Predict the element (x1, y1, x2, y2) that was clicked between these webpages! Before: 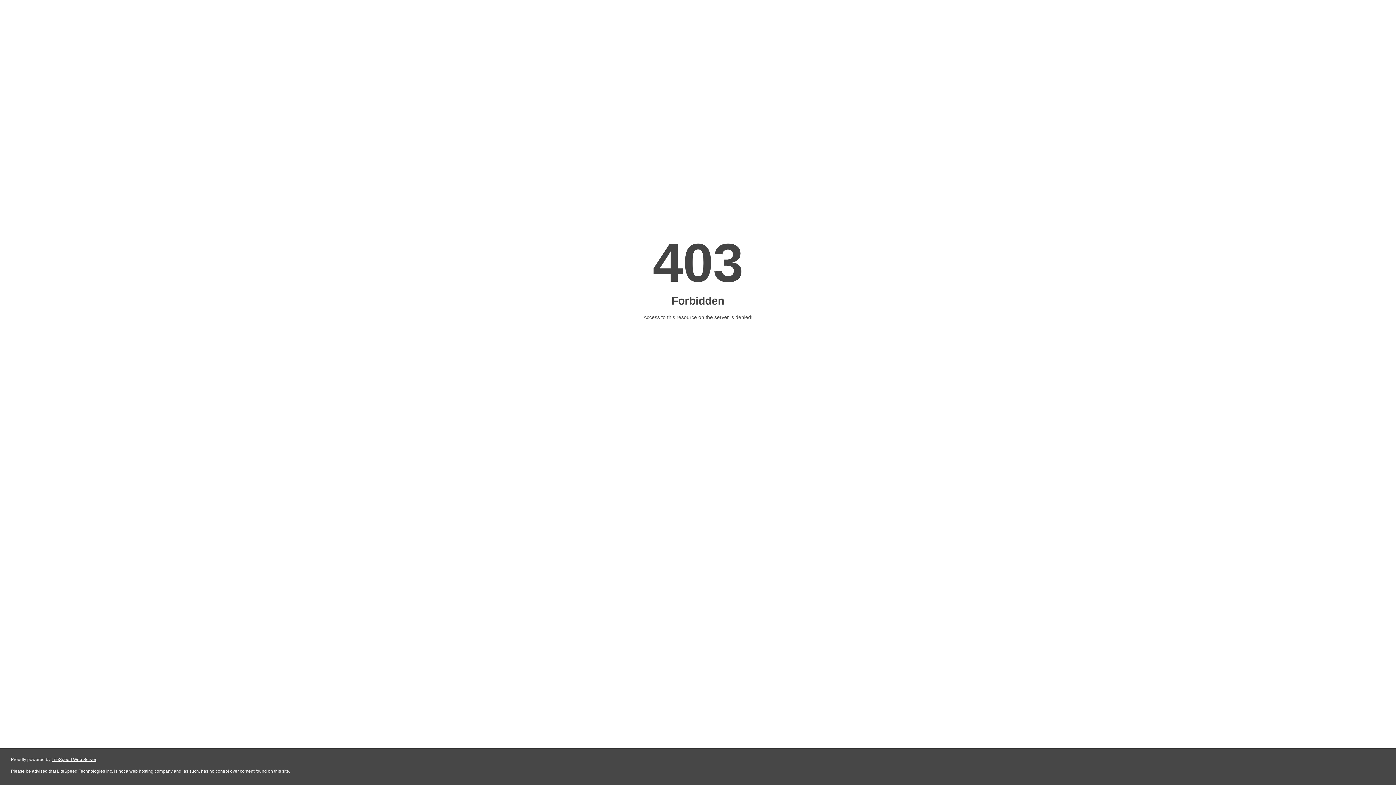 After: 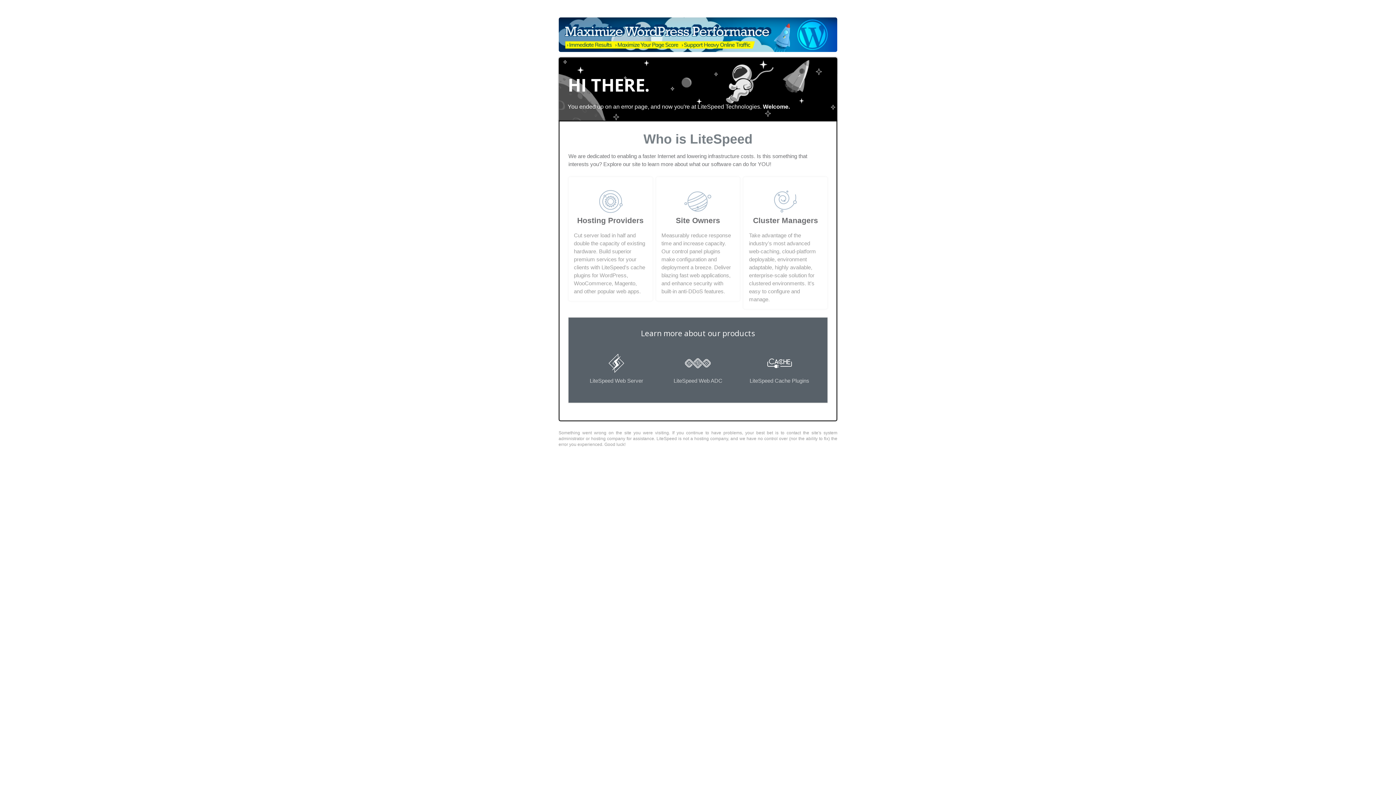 Action: label: LiteSpeed Web Server bbox: (51, 757, 96, 762)